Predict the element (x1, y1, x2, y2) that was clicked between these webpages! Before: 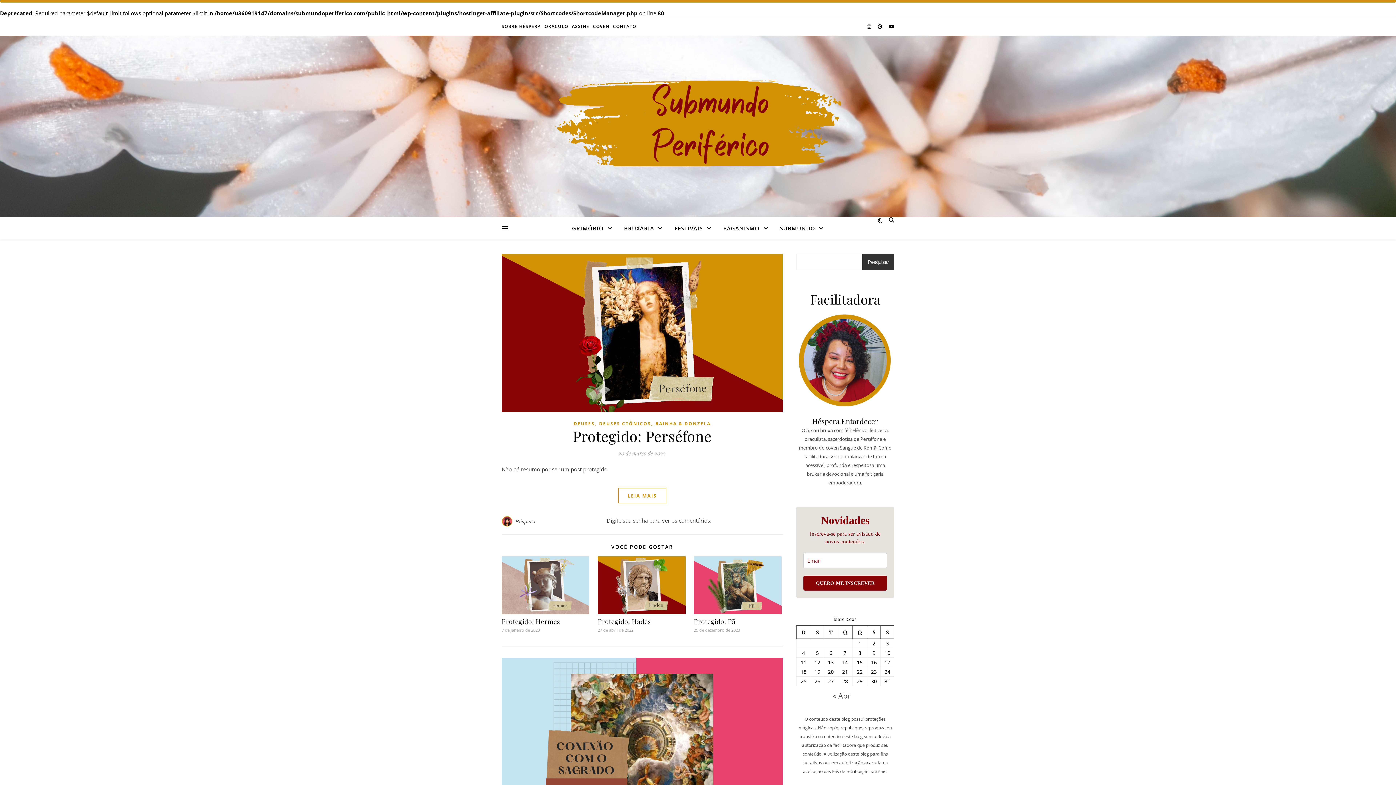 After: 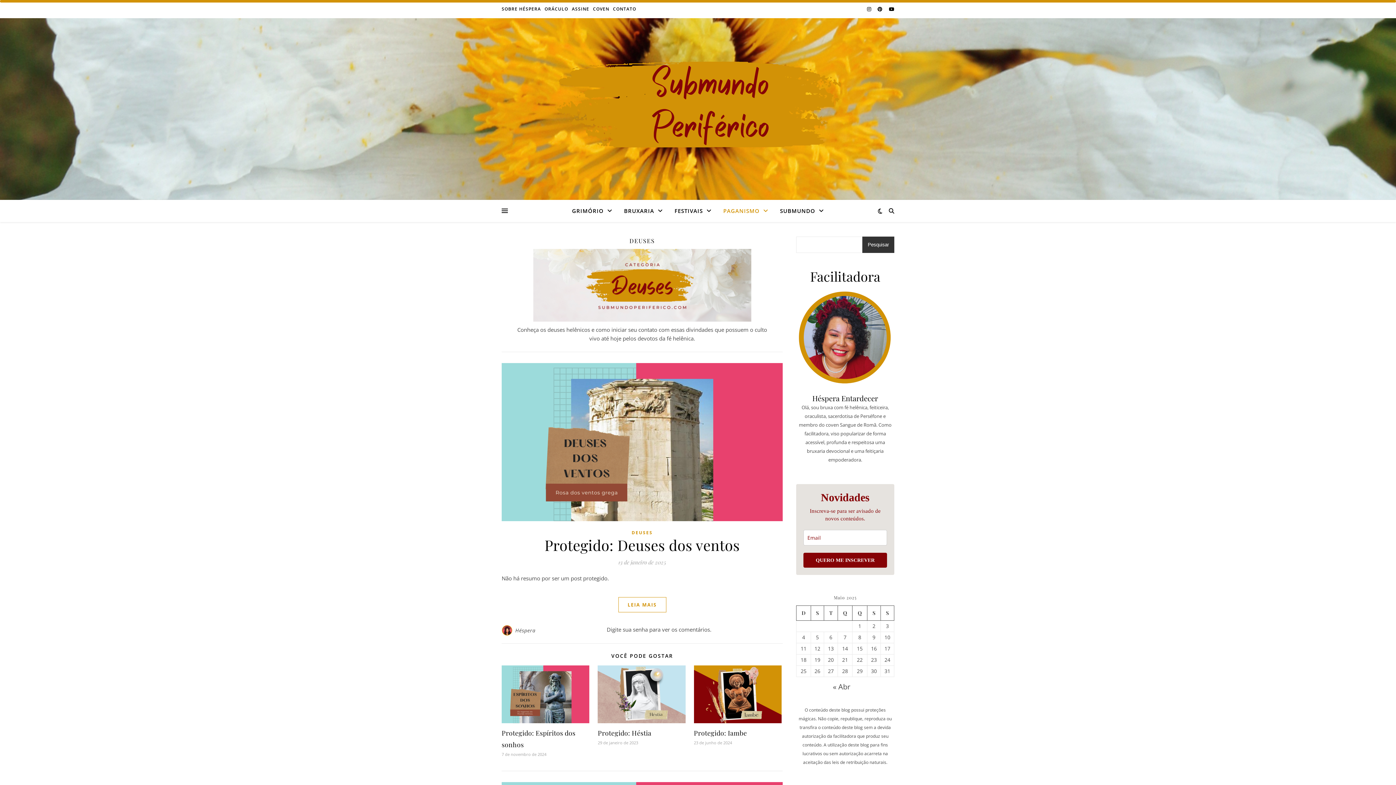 Action: label: DEUSES bbox: (573, 419, 594, 428)